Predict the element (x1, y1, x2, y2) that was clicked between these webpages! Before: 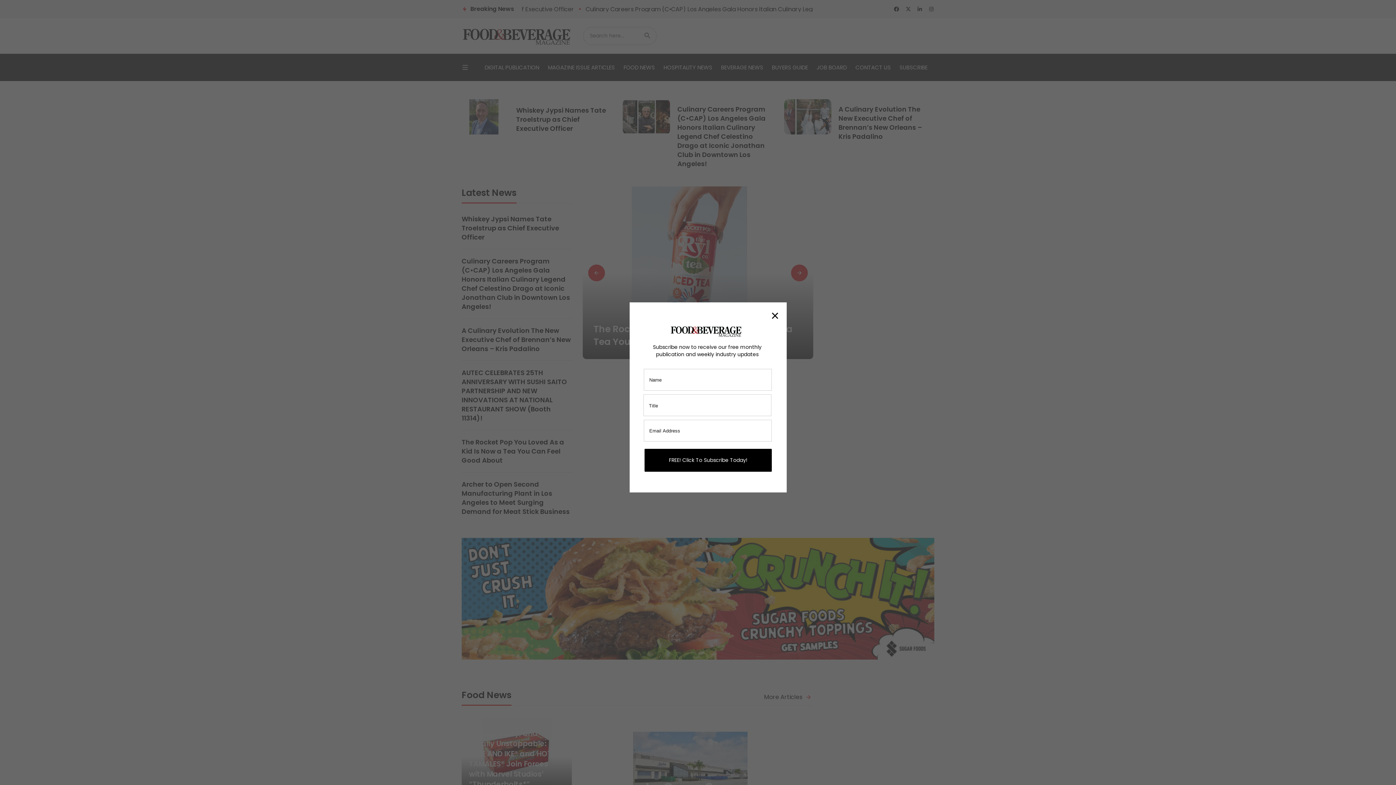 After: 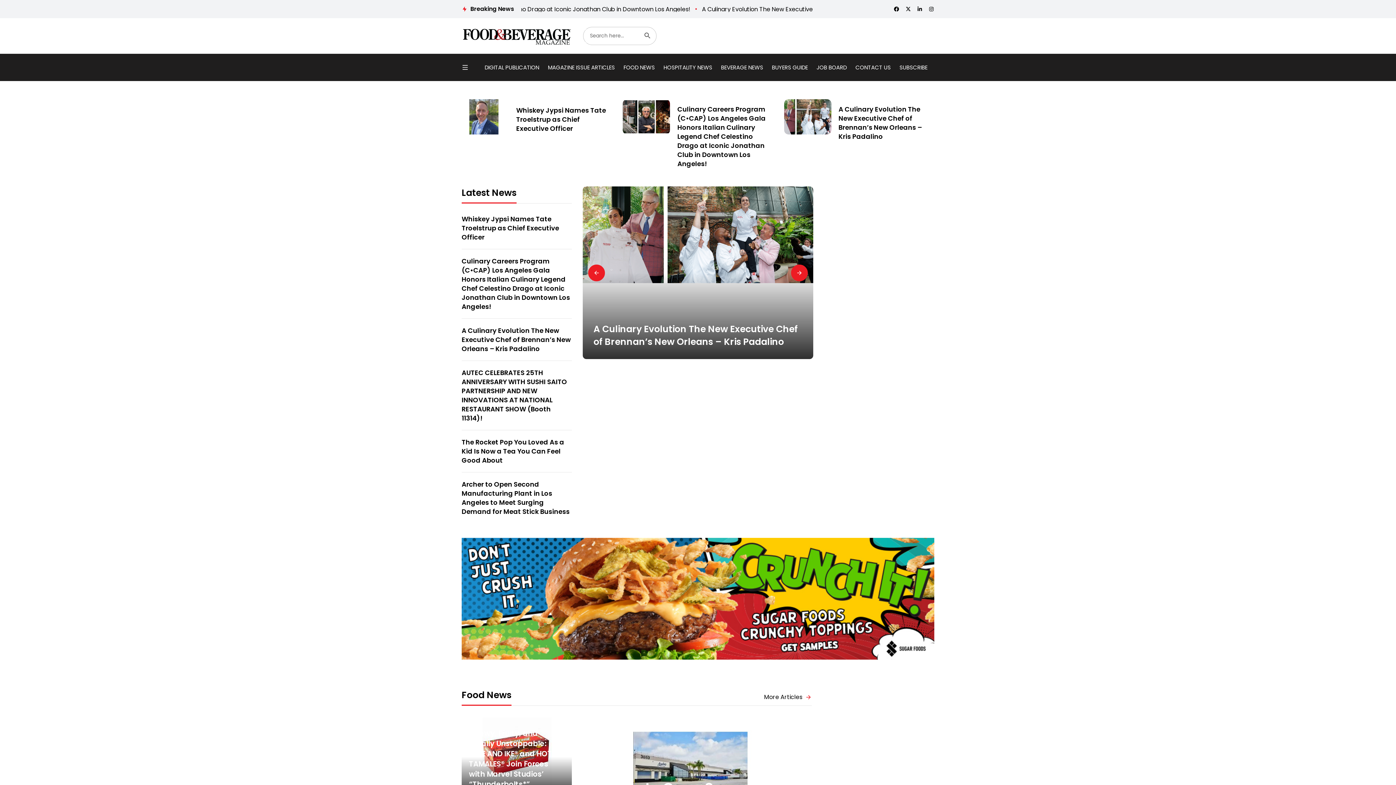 Action: label: × bbox: (771, 308, 779, 323)